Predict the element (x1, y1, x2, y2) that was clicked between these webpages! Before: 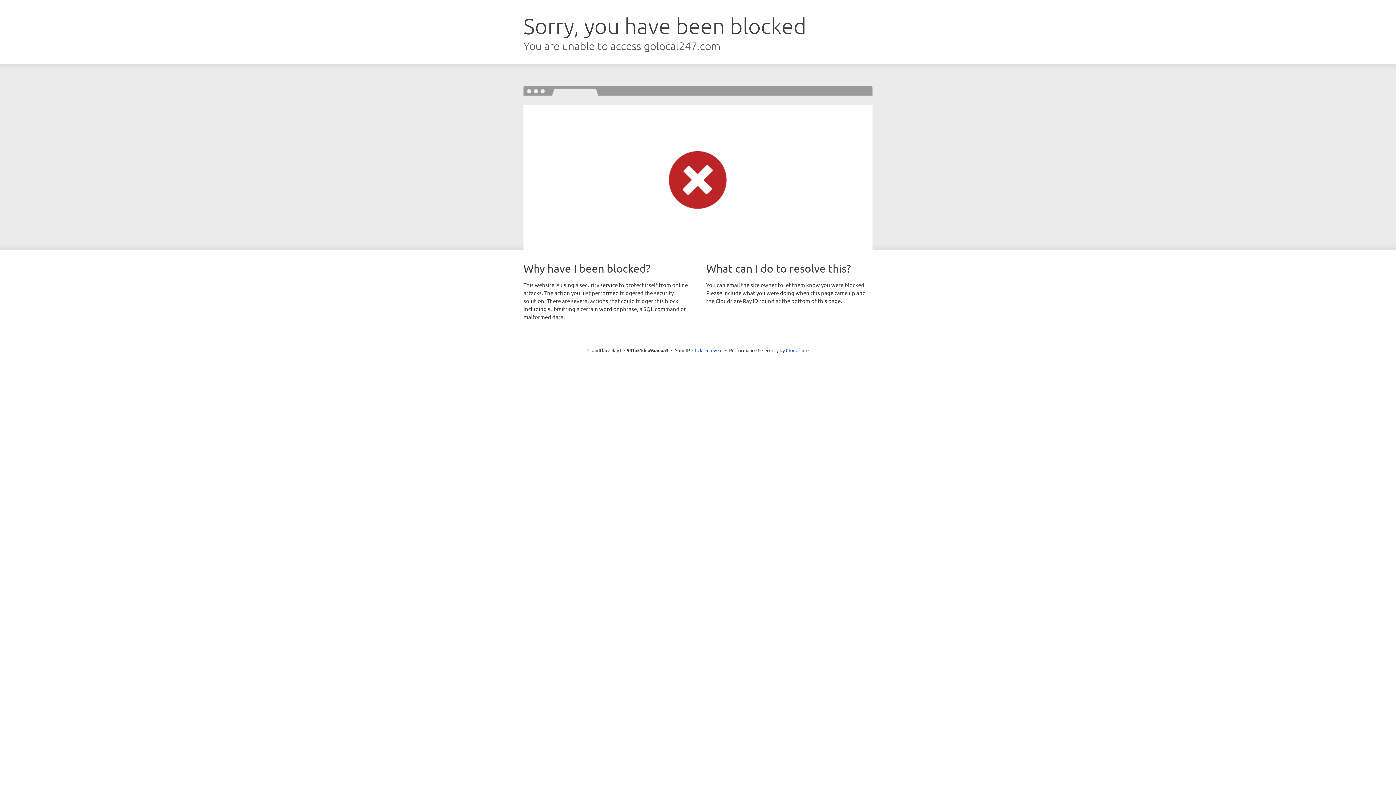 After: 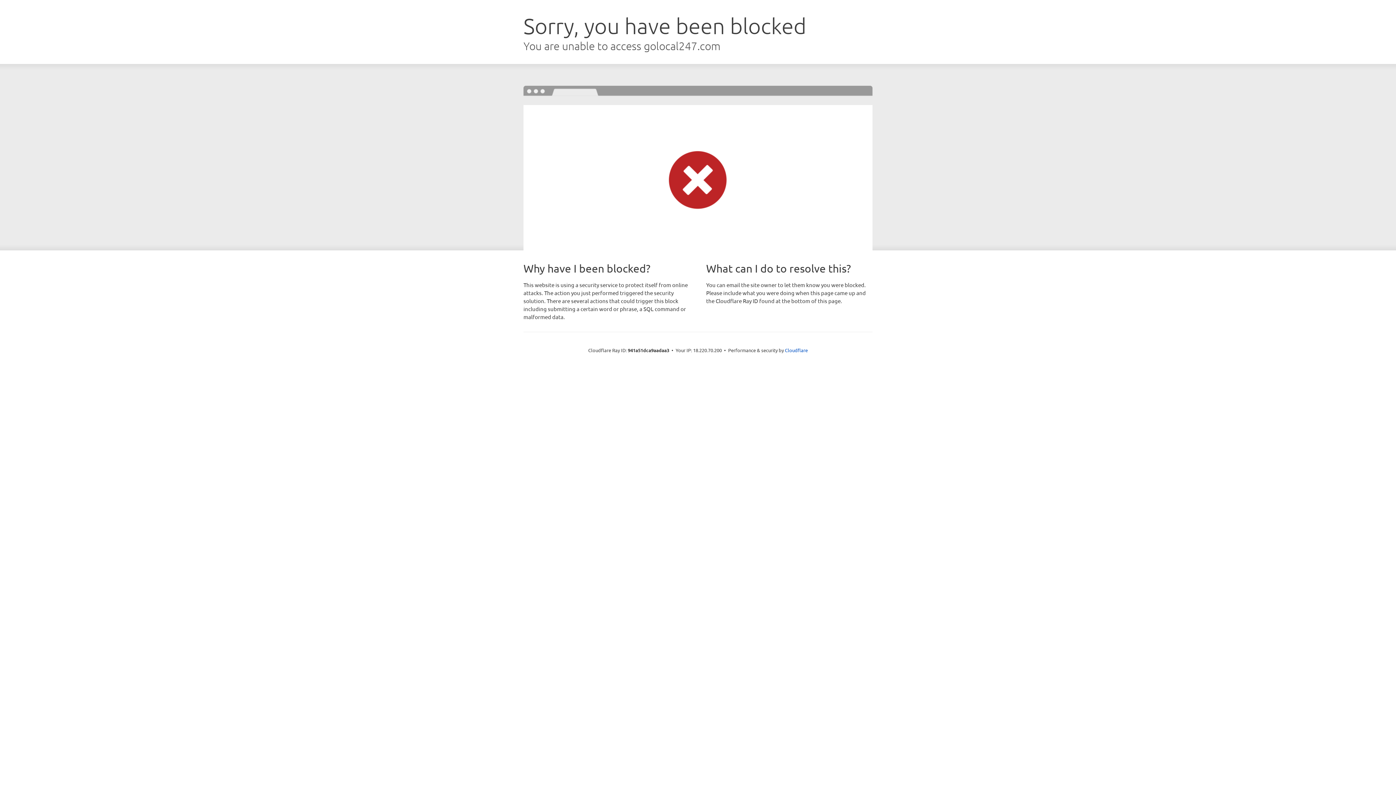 Action: label: Click to reveal bbox: (692, 346, 722, 353)